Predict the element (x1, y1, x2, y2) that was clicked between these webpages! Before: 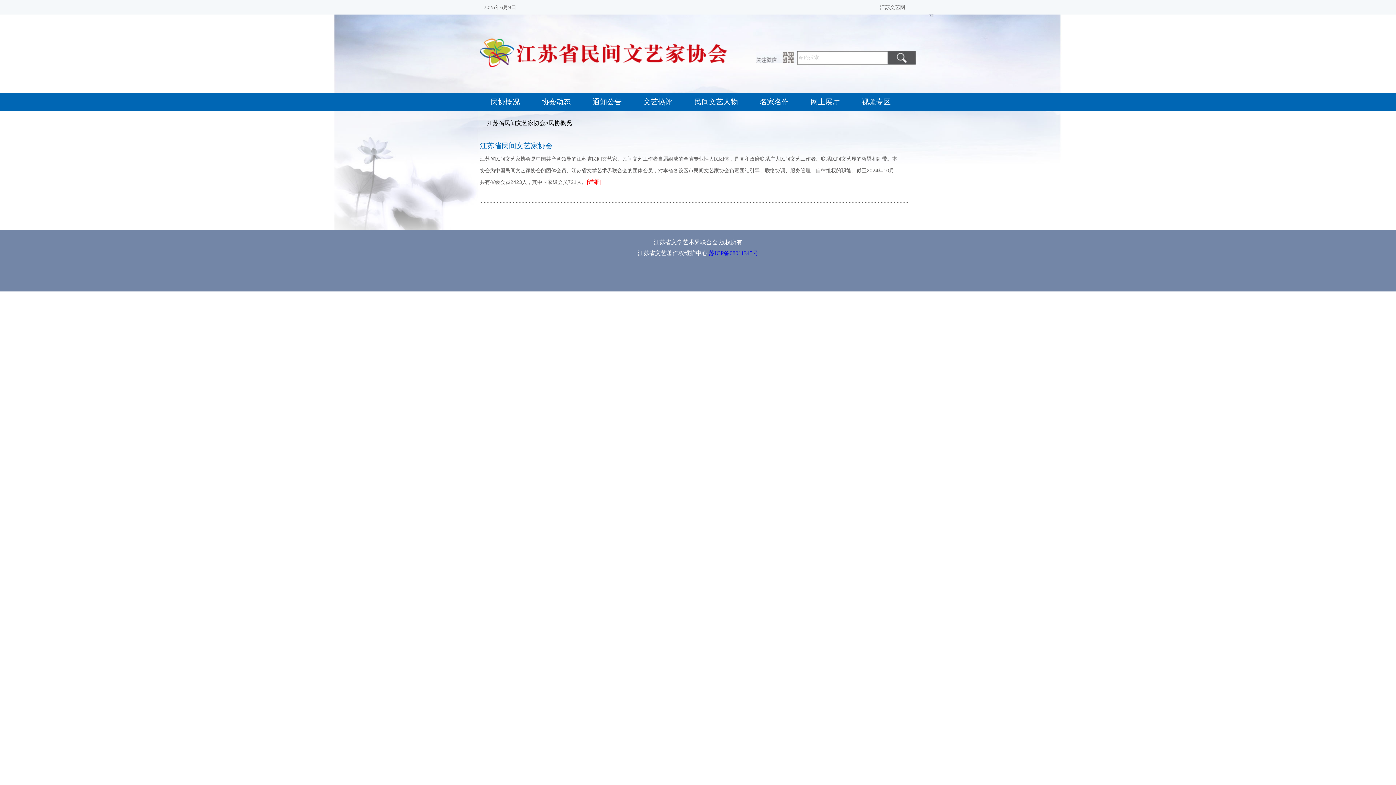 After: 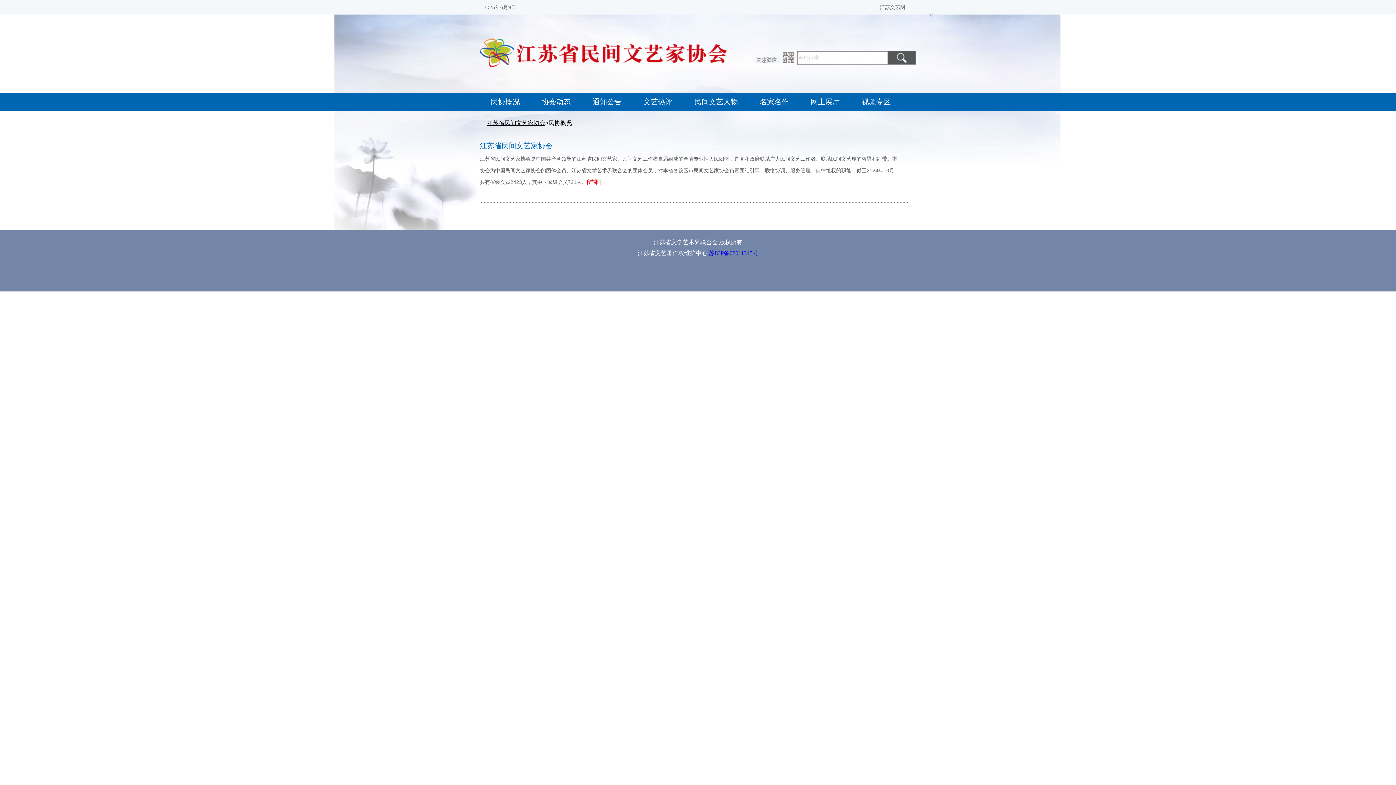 Action: bbox: (487, 120, 545, 126) label: 江苏省民间文艺家协会